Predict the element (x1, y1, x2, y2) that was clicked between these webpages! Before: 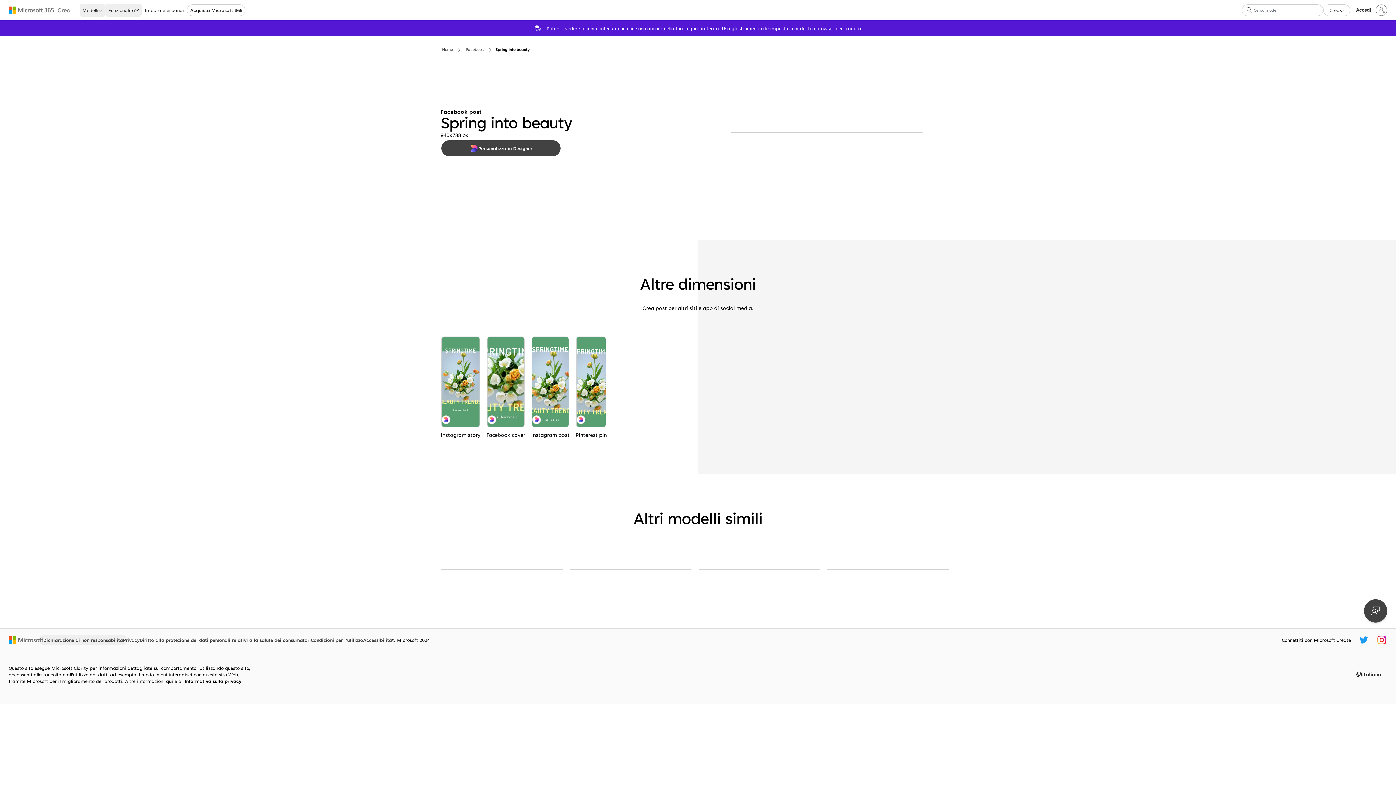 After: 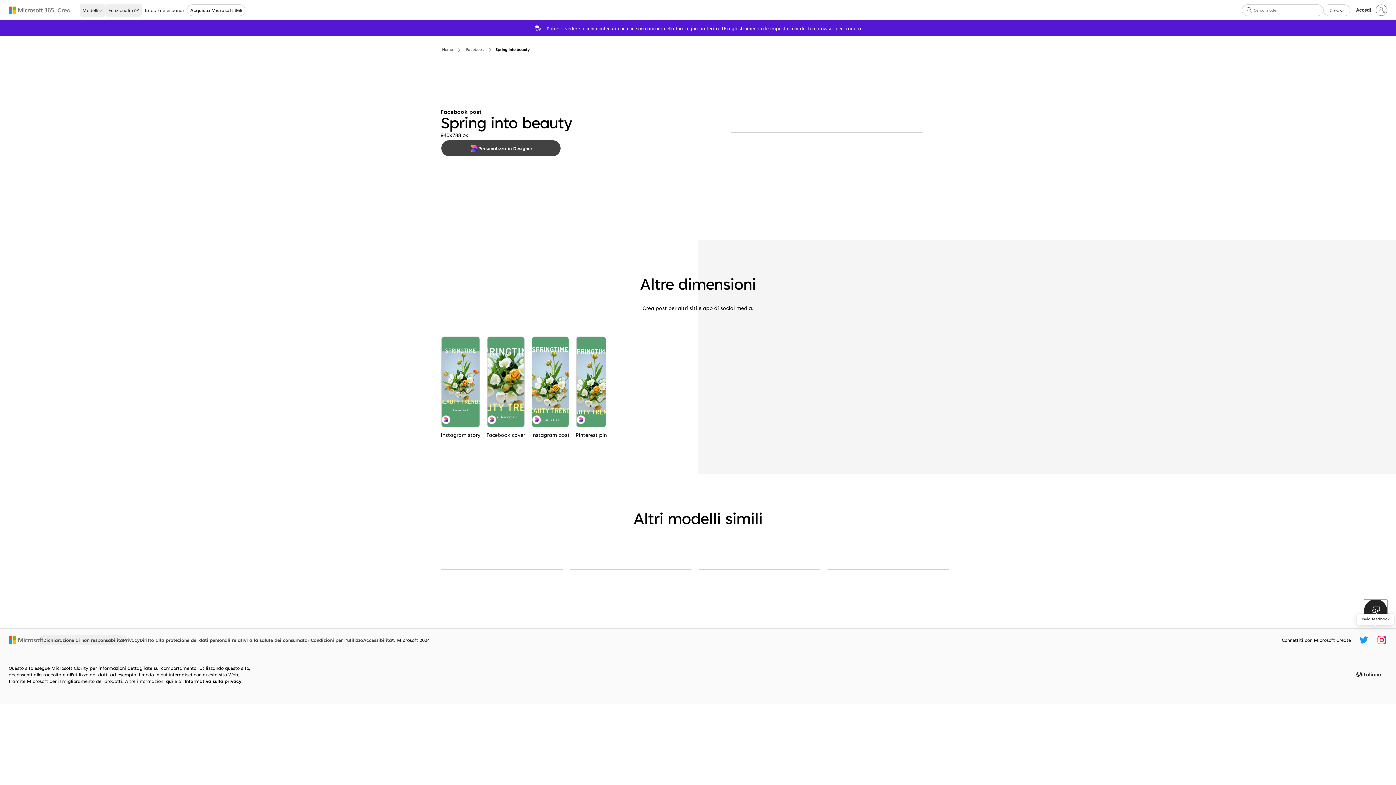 Action: bbox: (1364, 599, 1387, 622) label: Invia feedback